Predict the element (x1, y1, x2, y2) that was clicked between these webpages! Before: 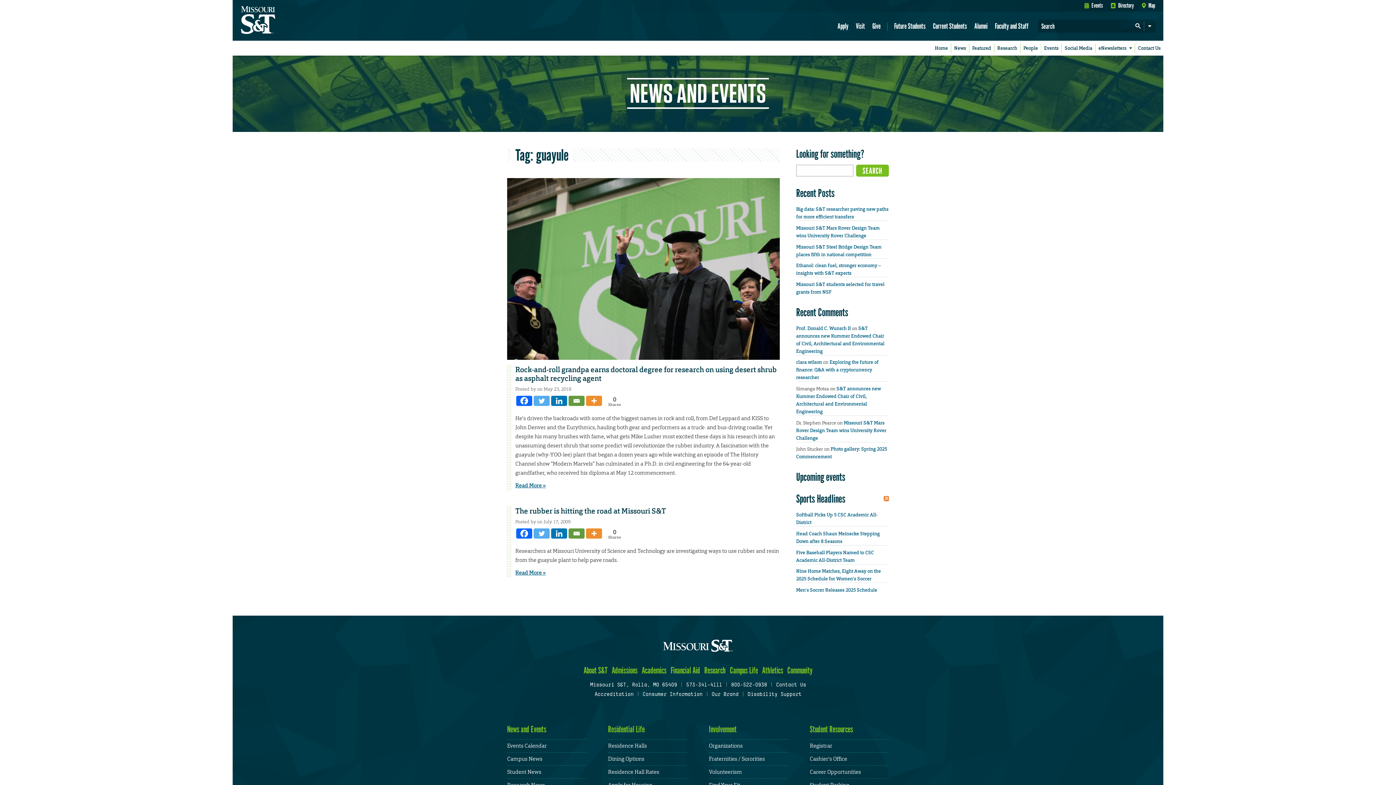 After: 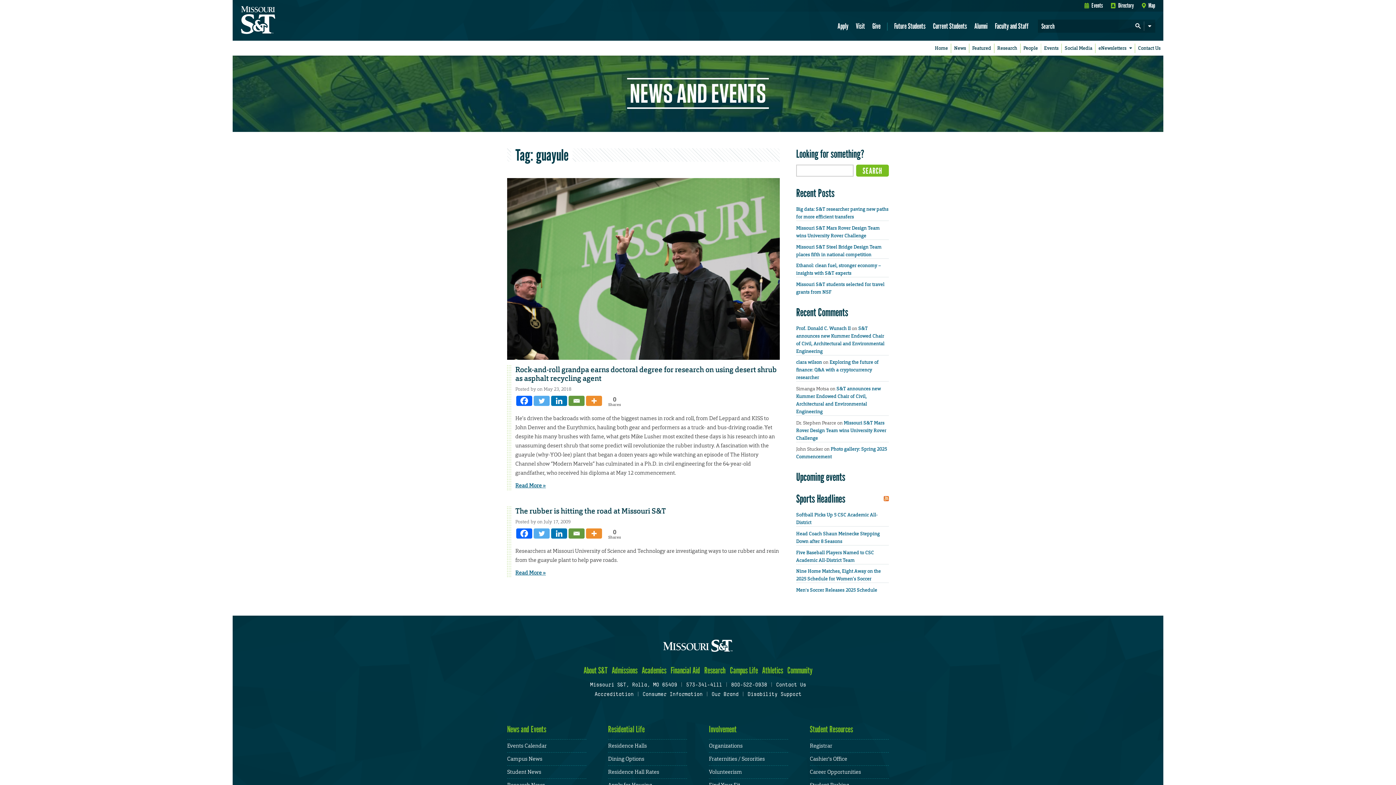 Action: bbox: (516, 396, 532, 406) label: Facebook